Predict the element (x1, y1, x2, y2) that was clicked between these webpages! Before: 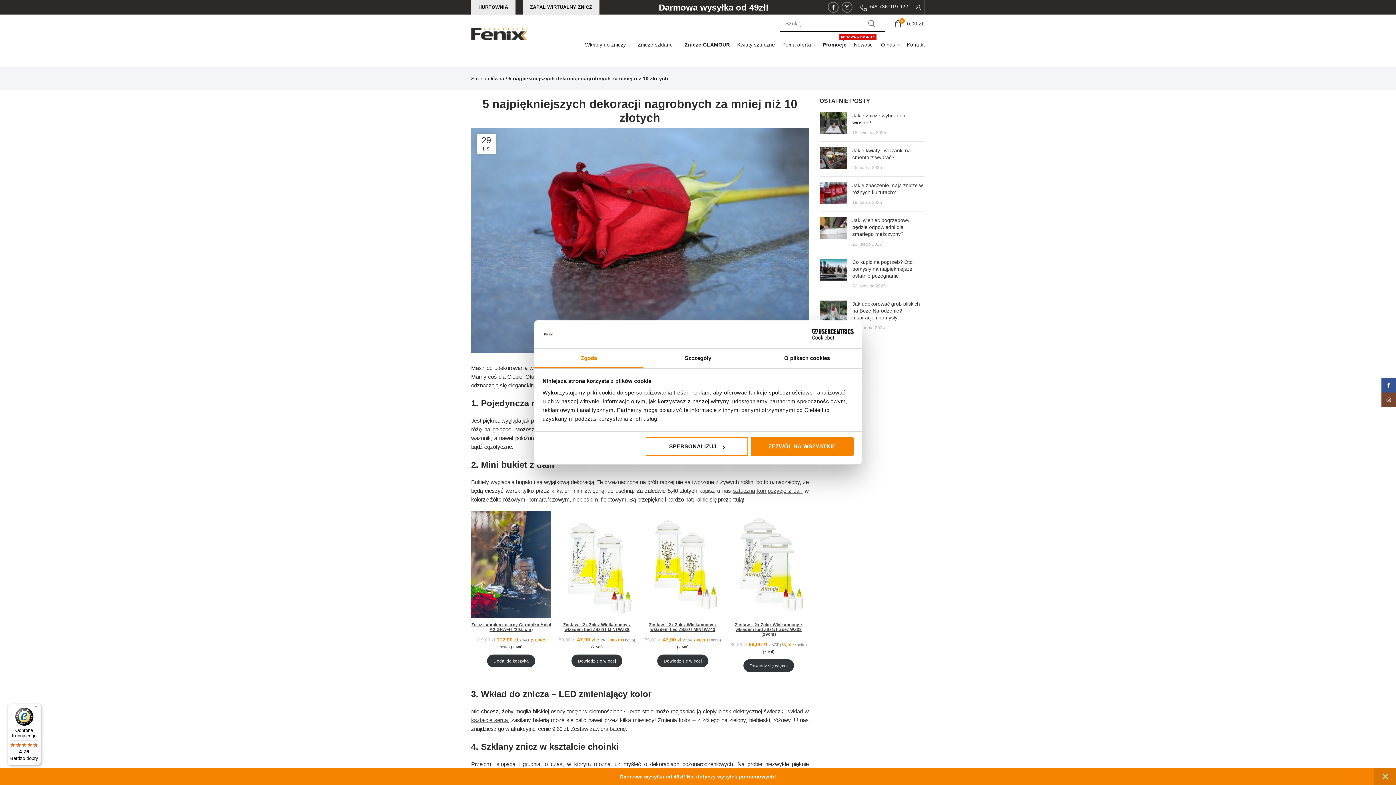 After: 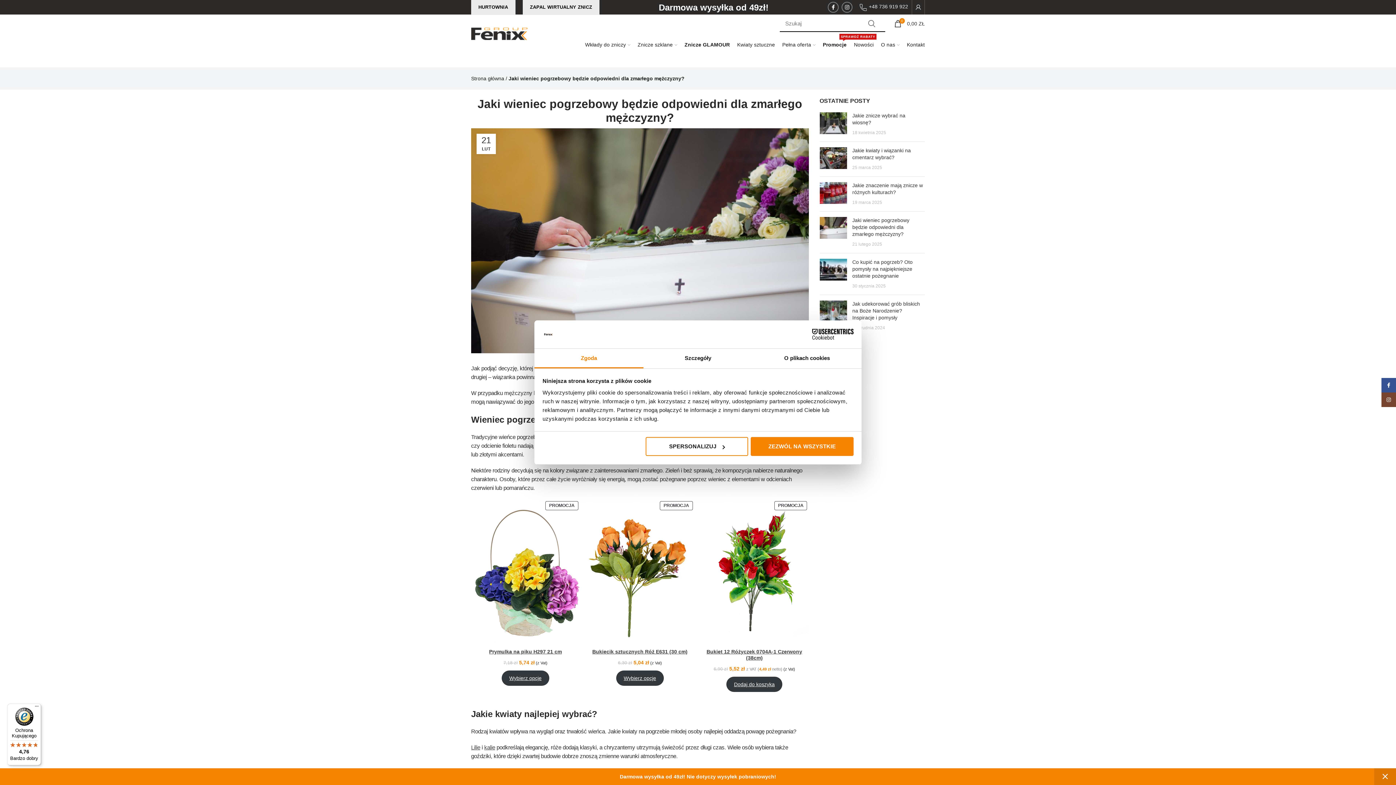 Action: label: Jaki wieniec pogrzebowy będzie odpowiedni dla zmarłego mężczyzny? bbox: (852, 217, 909, 237)